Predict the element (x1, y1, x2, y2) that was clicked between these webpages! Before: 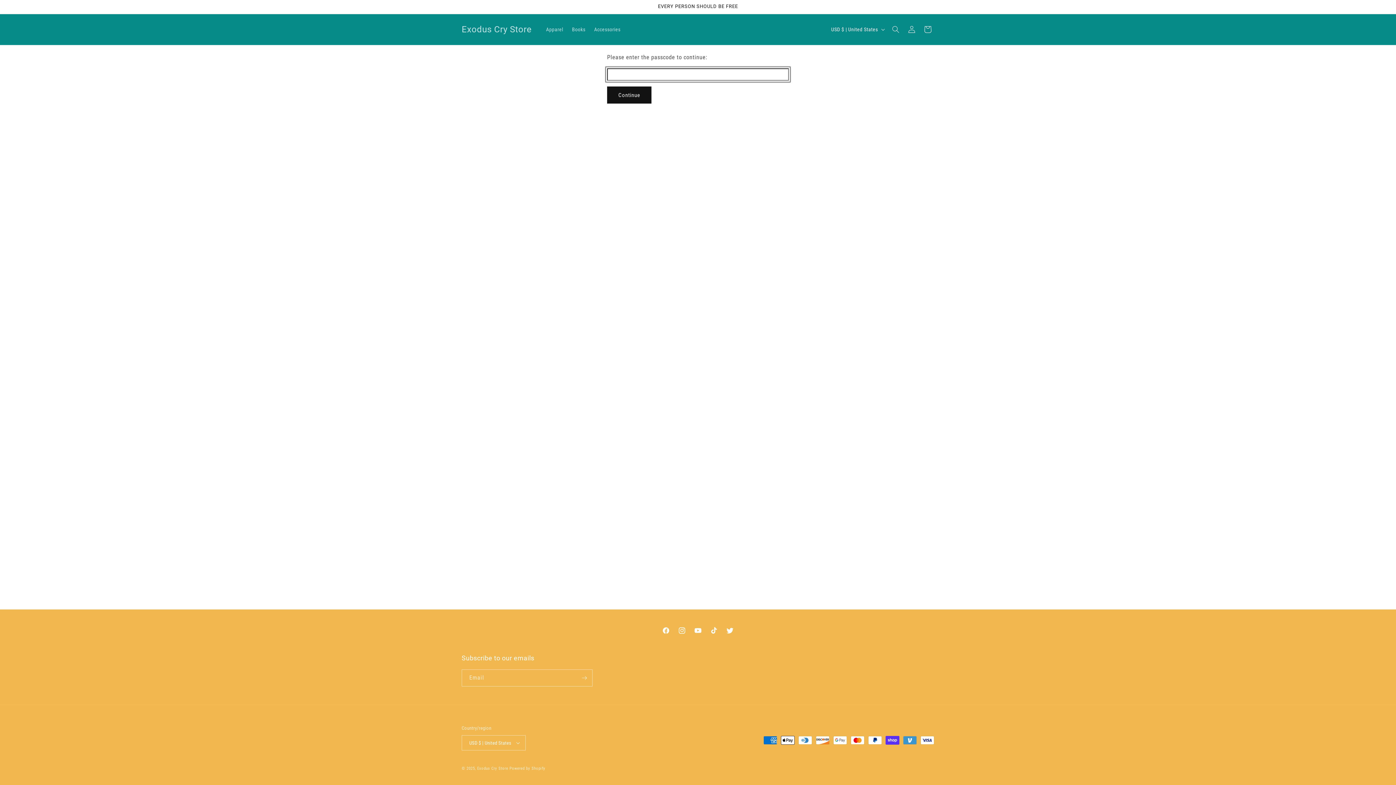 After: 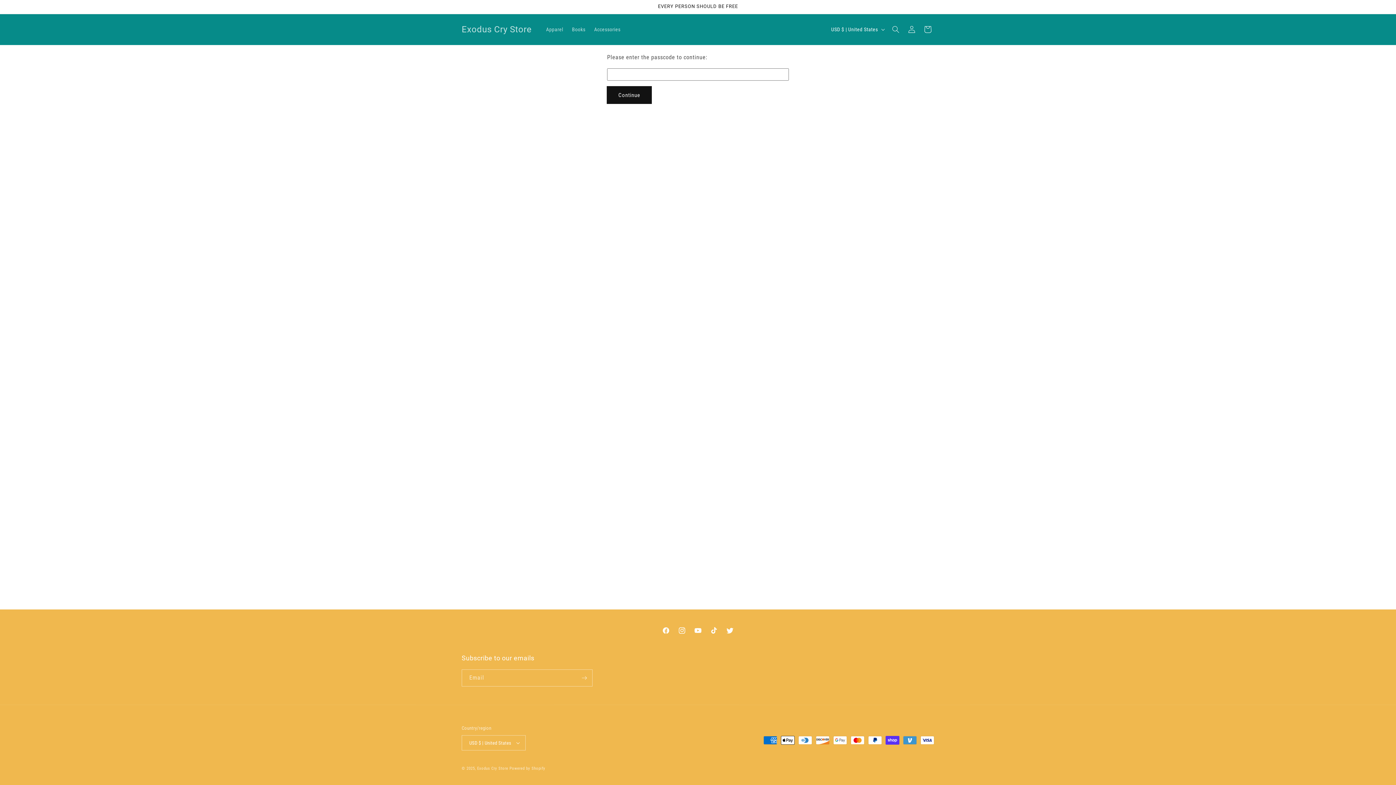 Action: label: Continue bbox: (607, 86, 651, 103)